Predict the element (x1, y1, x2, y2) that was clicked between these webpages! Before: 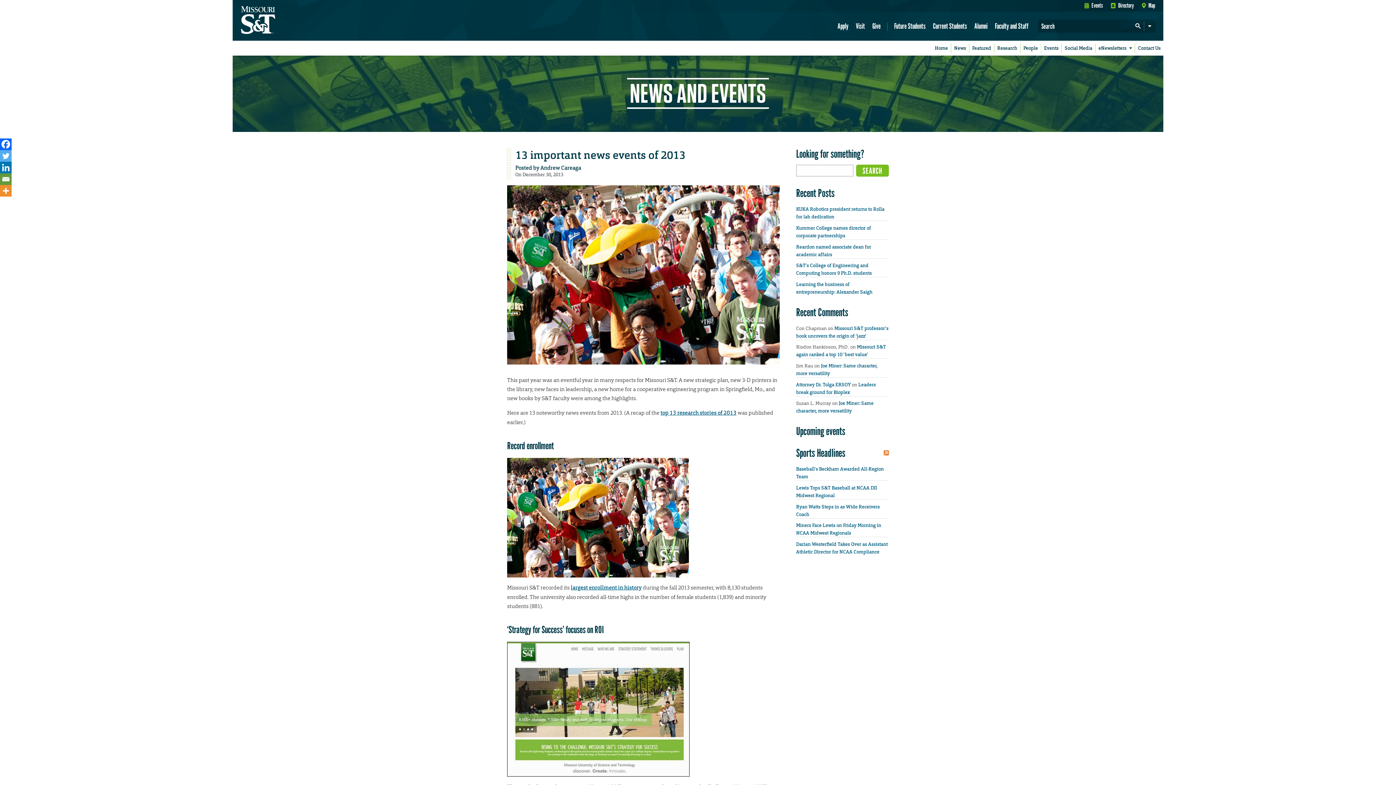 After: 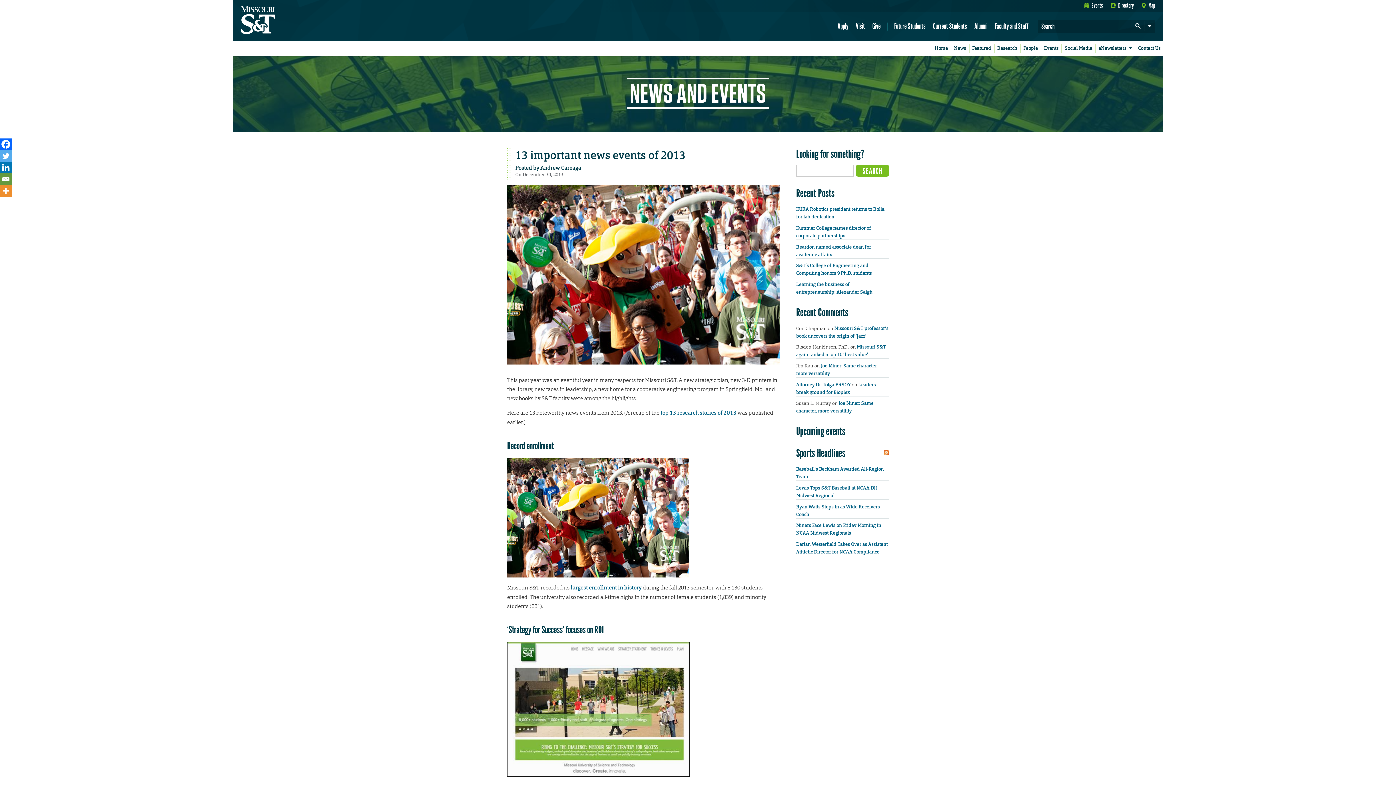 Action: bbox: (0, 138, 11, 150) label: Facebook